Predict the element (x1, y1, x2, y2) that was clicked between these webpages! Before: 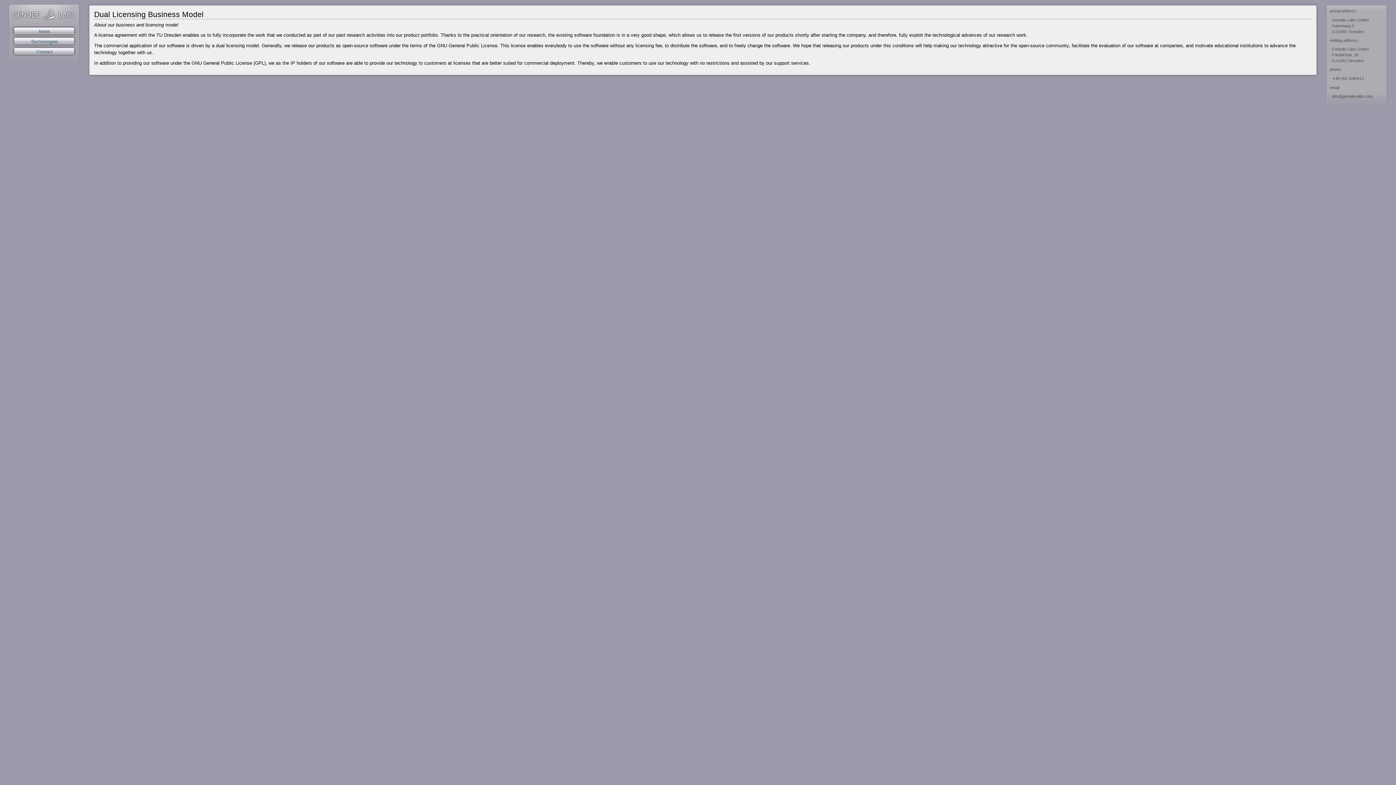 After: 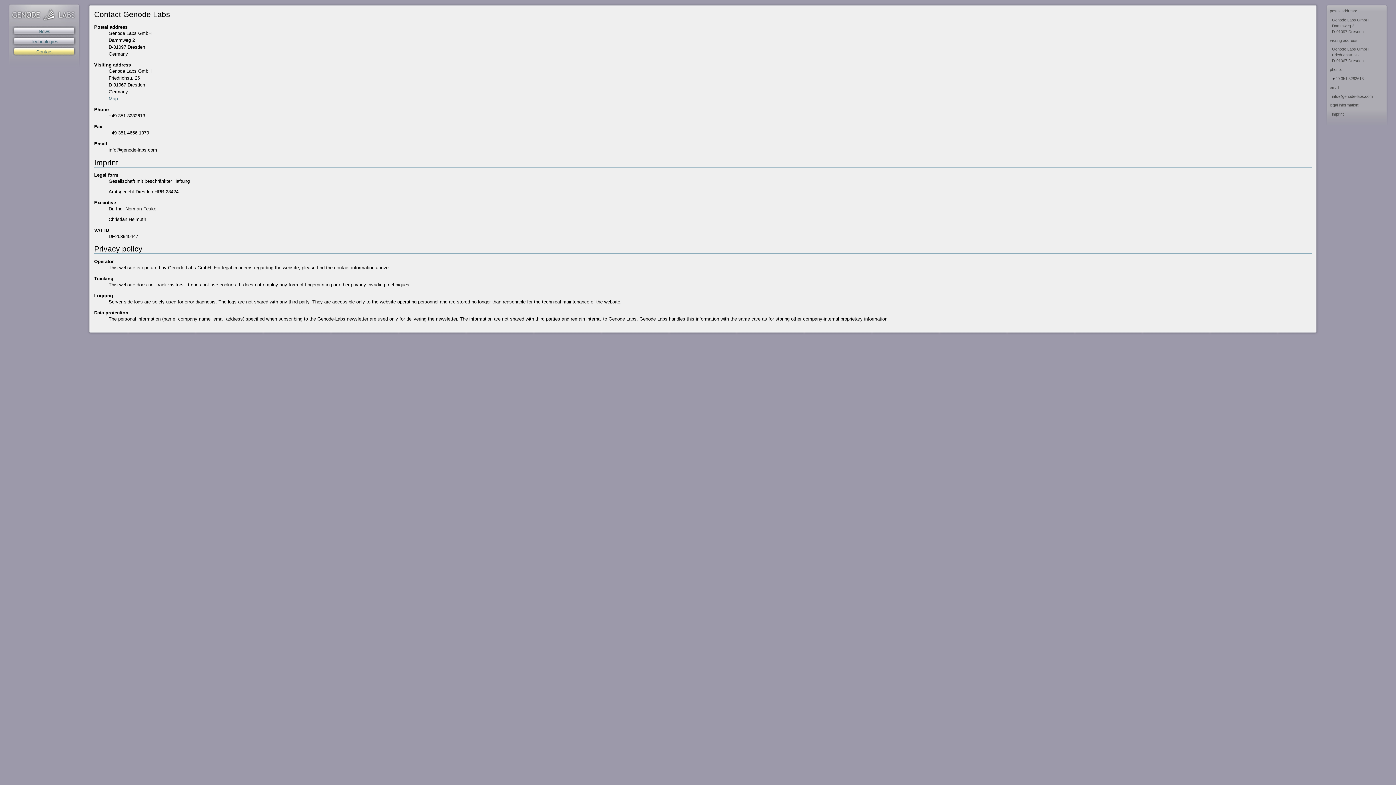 Action: bbox: (12, 46, 76, 56) label: Contact